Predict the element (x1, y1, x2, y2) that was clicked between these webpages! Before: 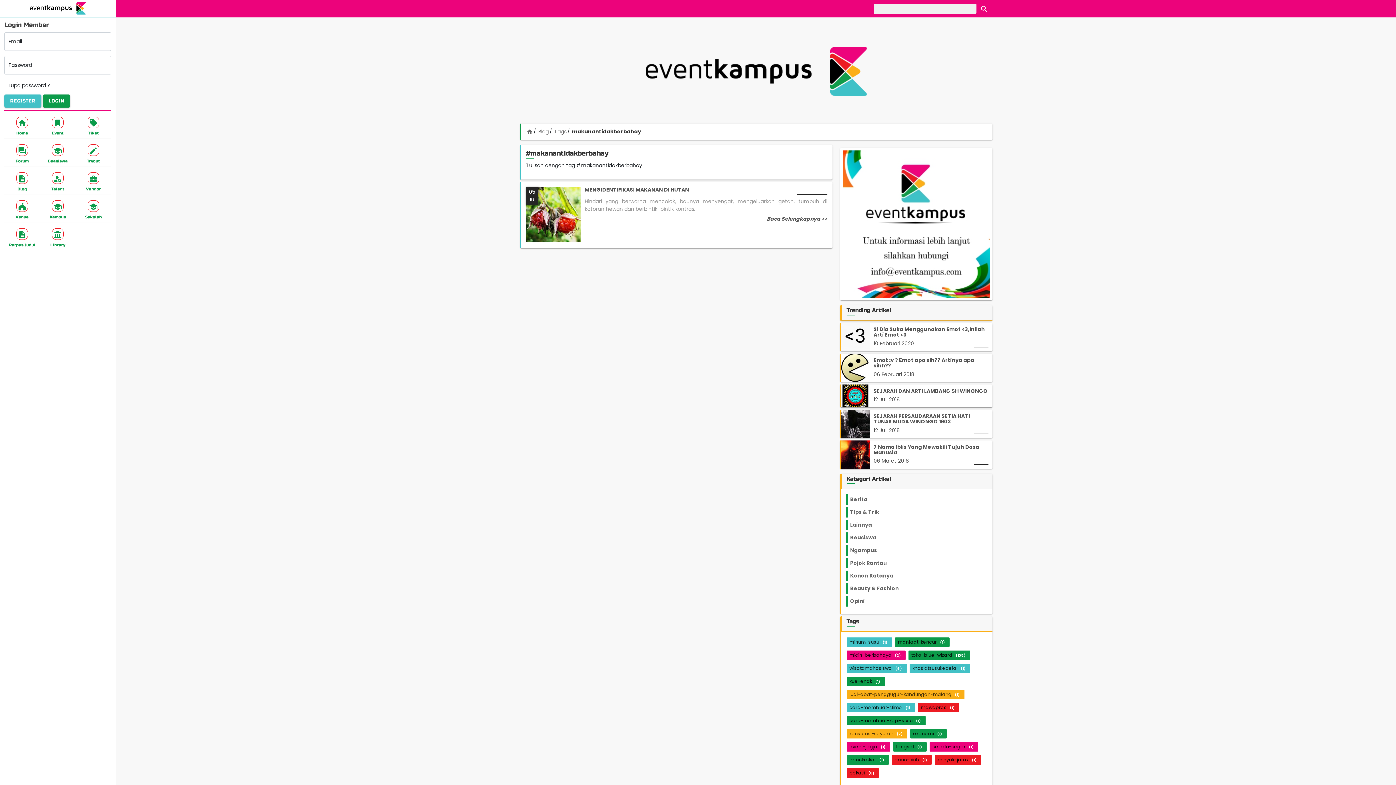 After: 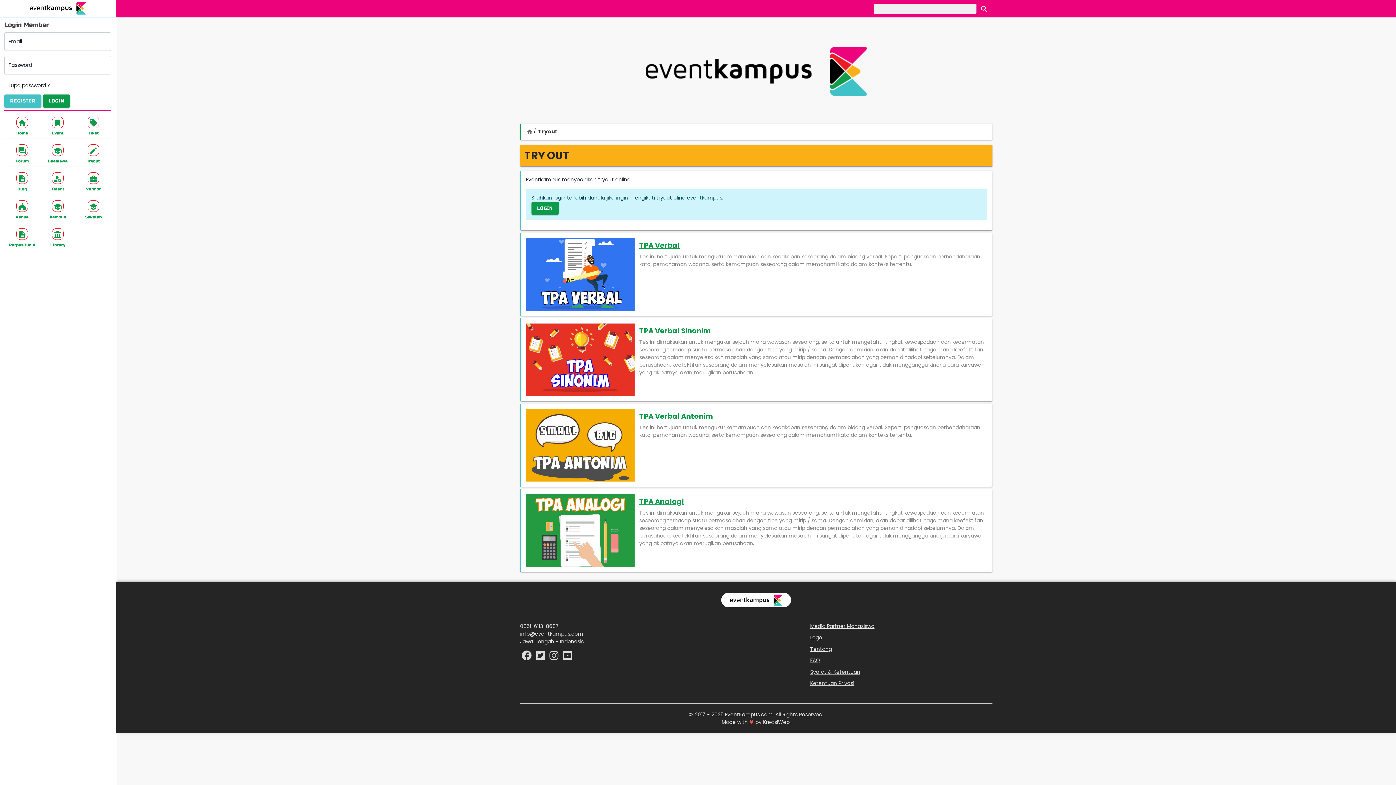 Action: bbox: (77, 141, 109, 166) label: Tryout